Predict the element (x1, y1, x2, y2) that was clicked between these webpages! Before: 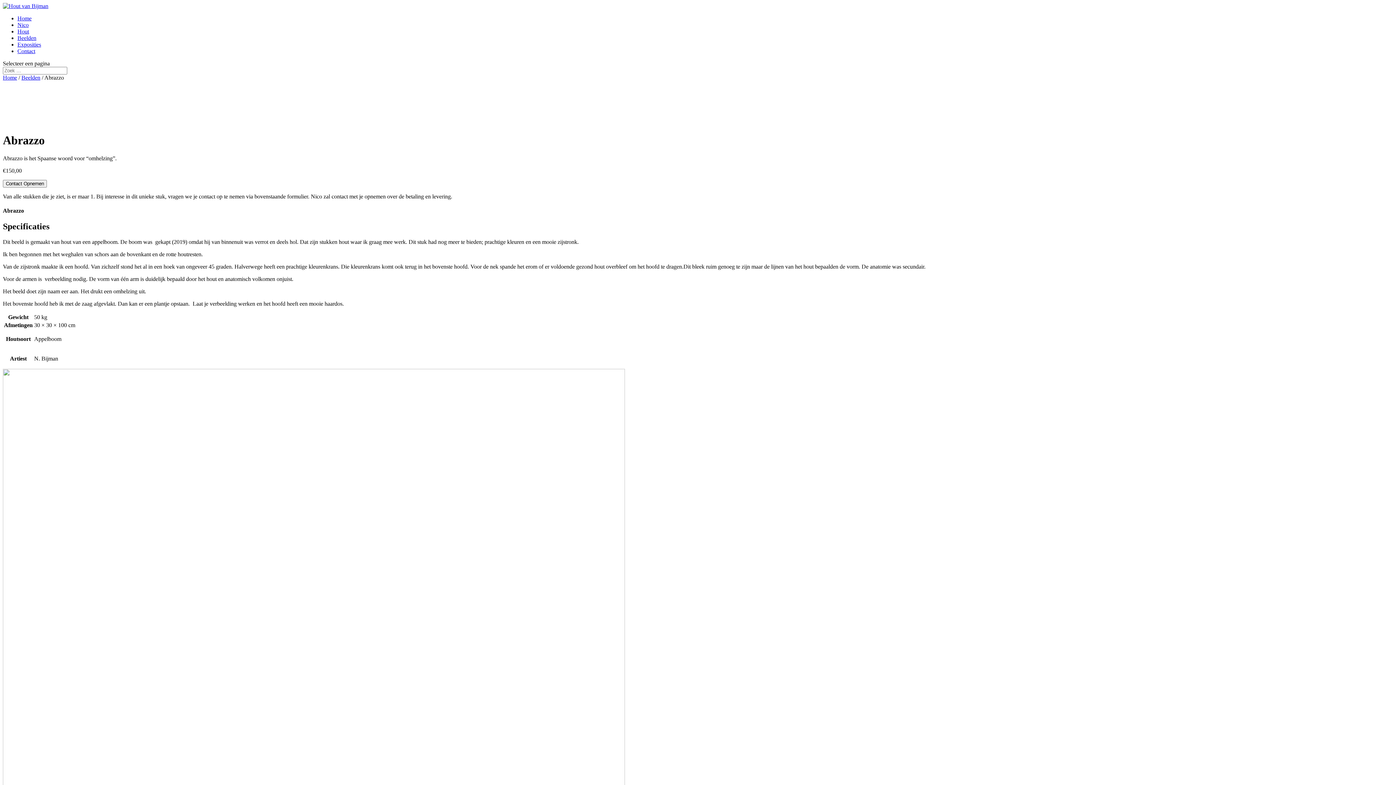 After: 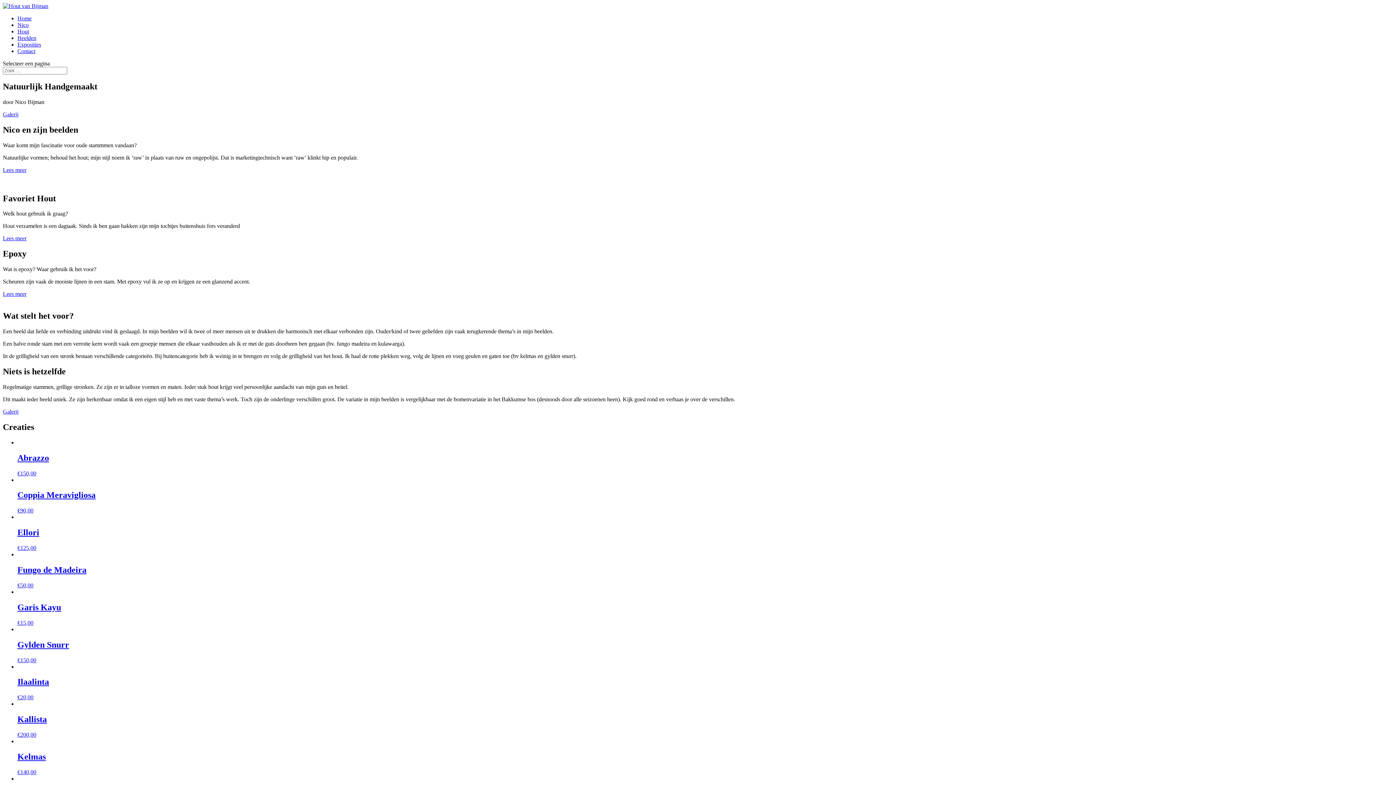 Action: label: Home bbox: (17, 15, 31, 21)